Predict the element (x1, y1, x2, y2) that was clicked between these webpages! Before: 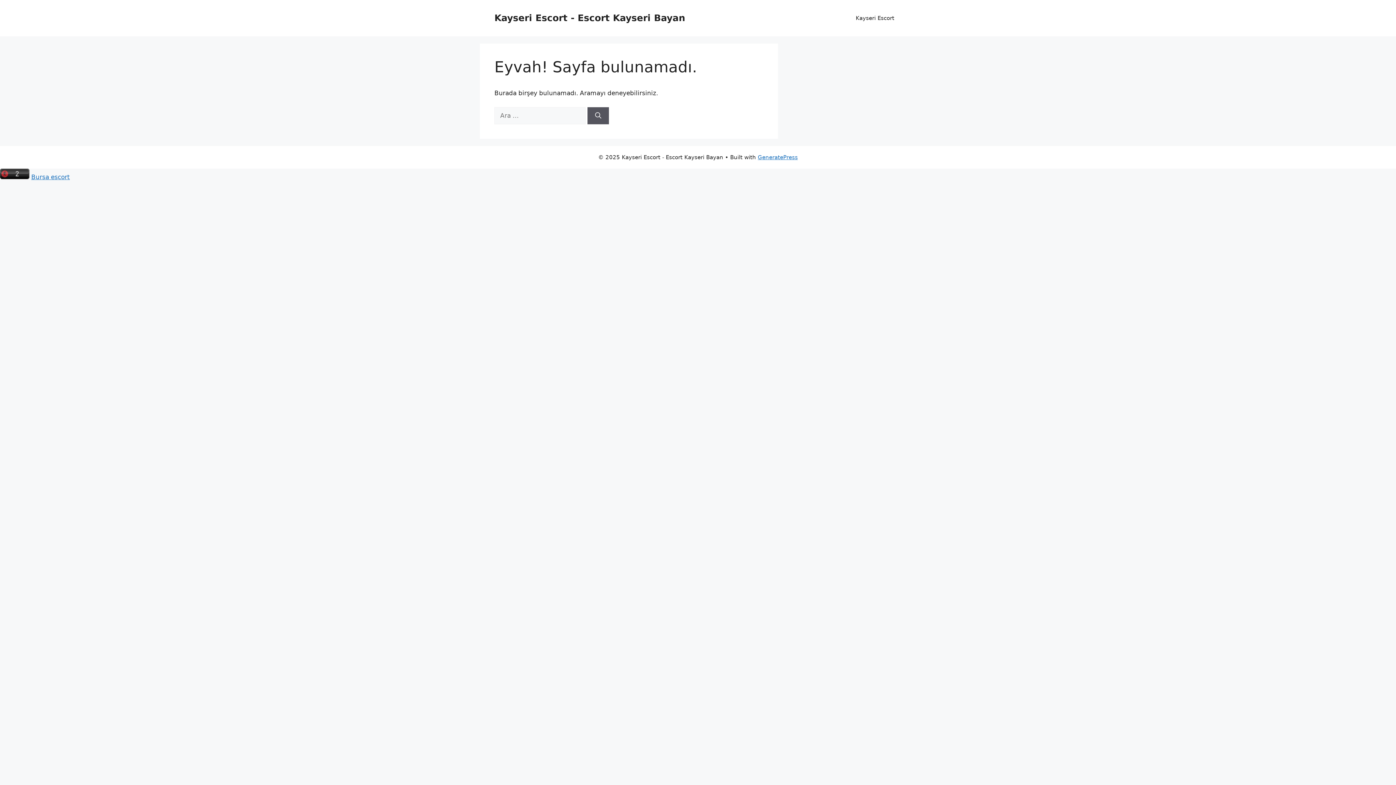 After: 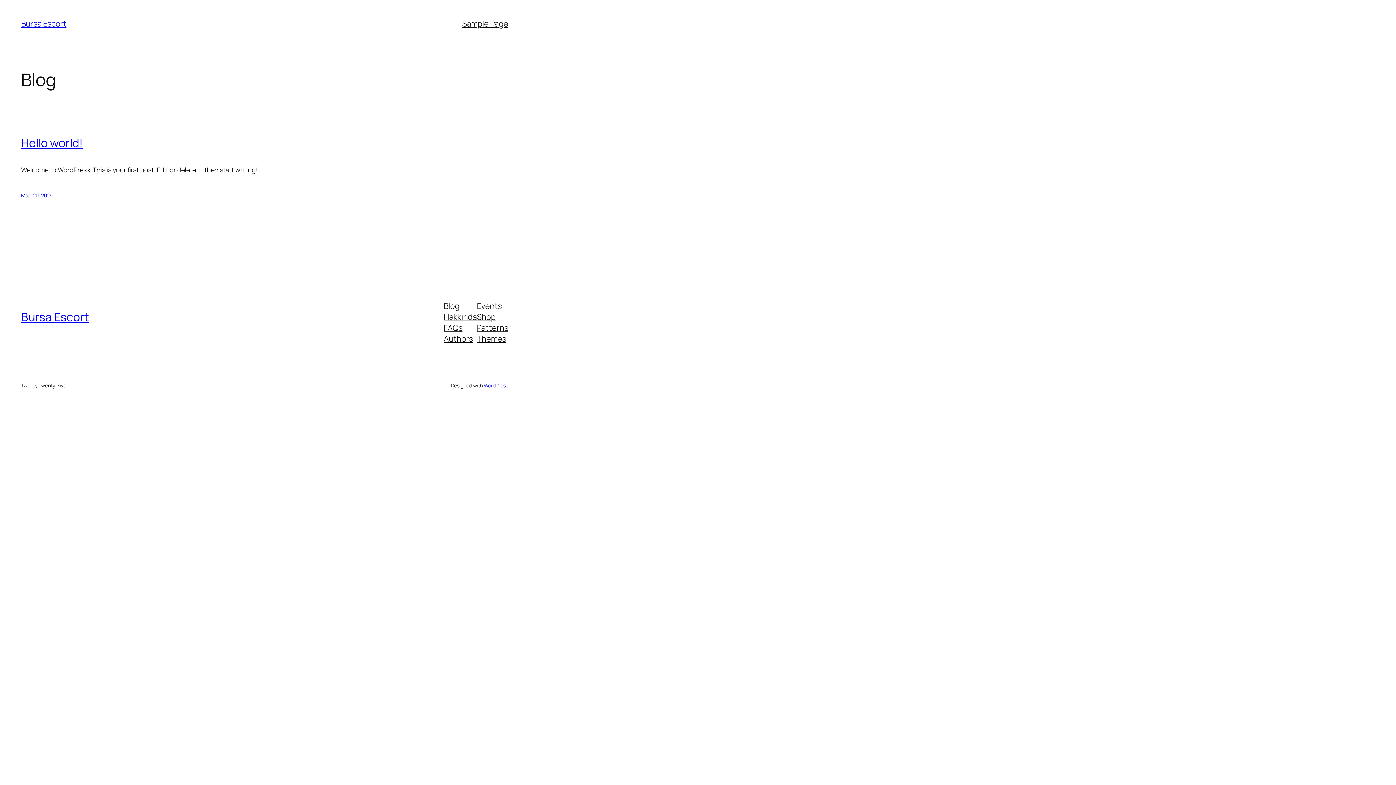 Action: bbox: (31, 173, 69, 180) label: Bursa escort